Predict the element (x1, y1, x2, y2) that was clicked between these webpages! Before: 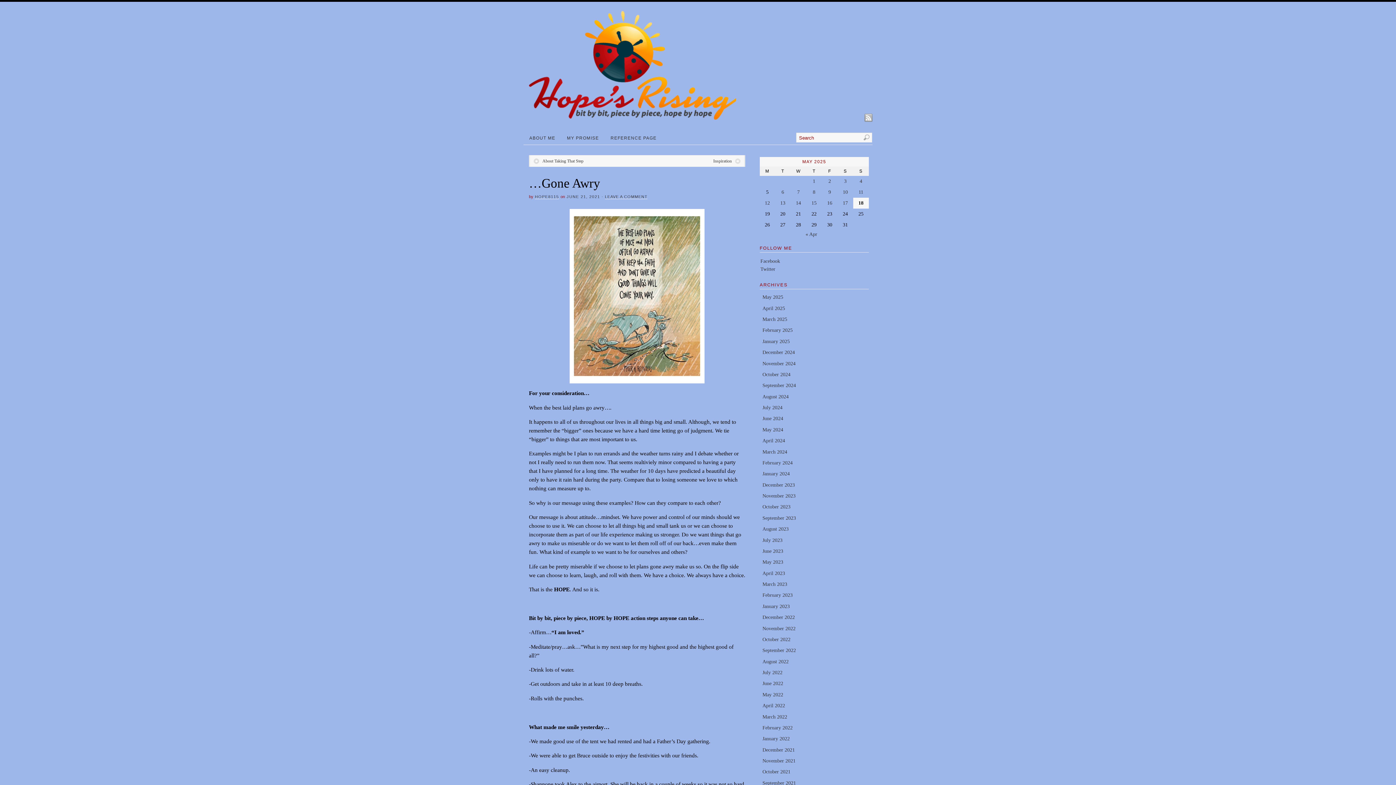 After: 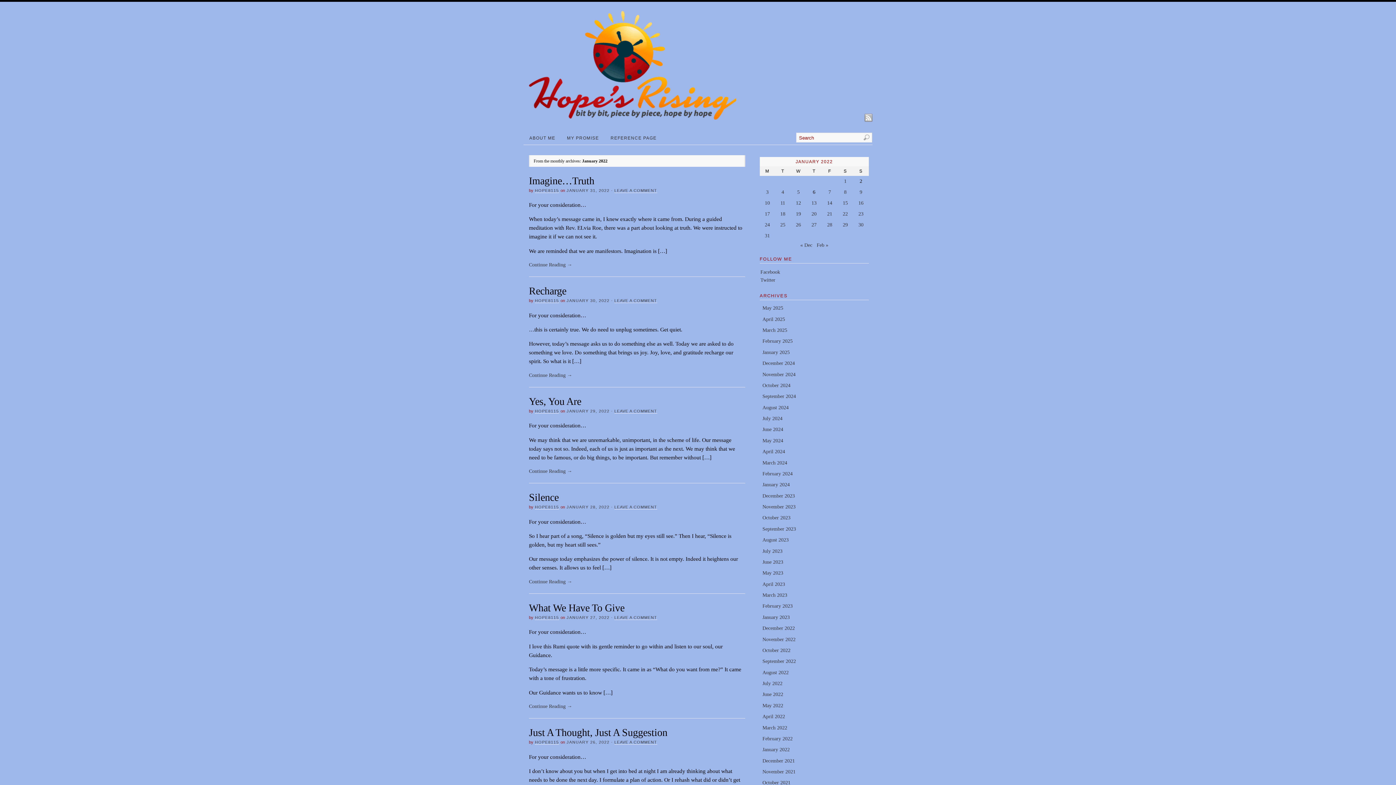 Action: bbox: (762, 736, 789, 741) label: January 2022